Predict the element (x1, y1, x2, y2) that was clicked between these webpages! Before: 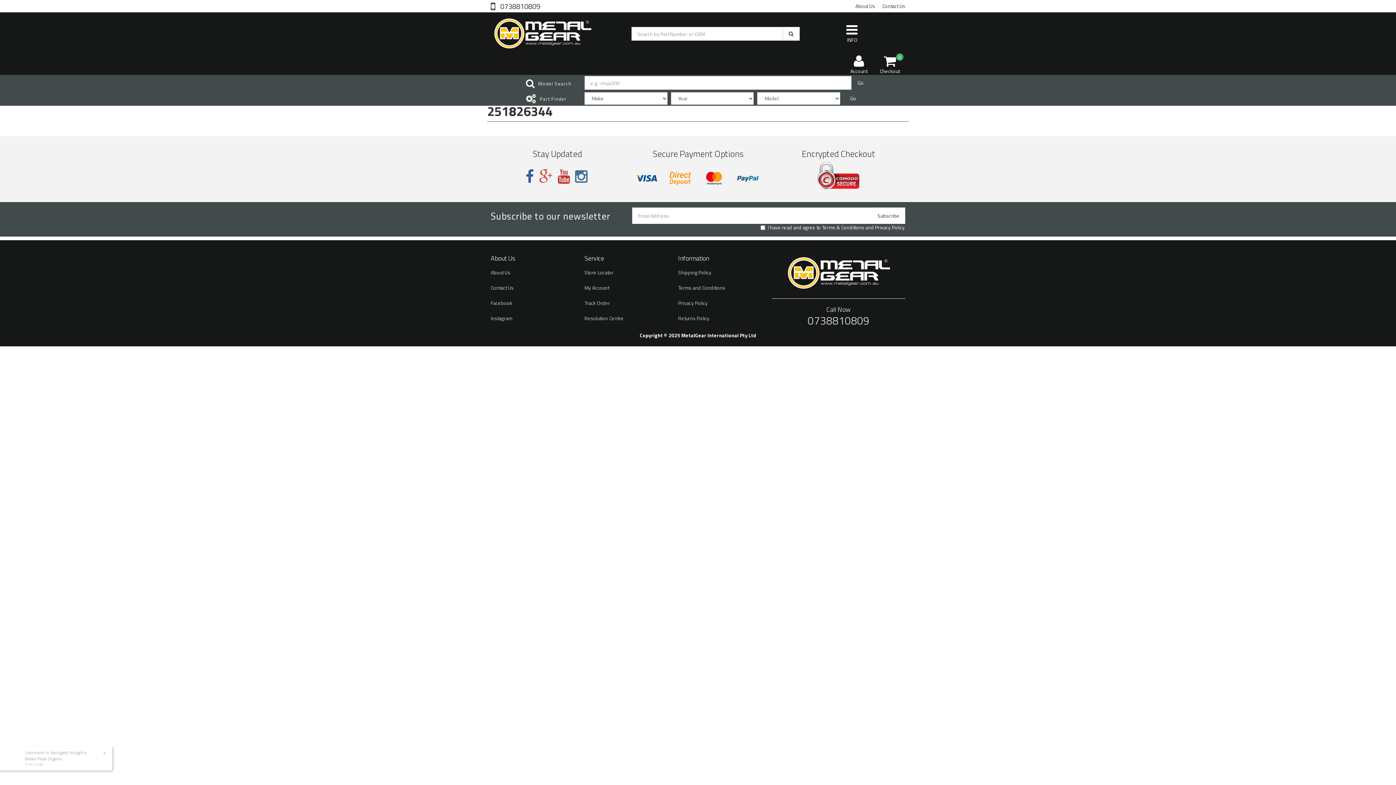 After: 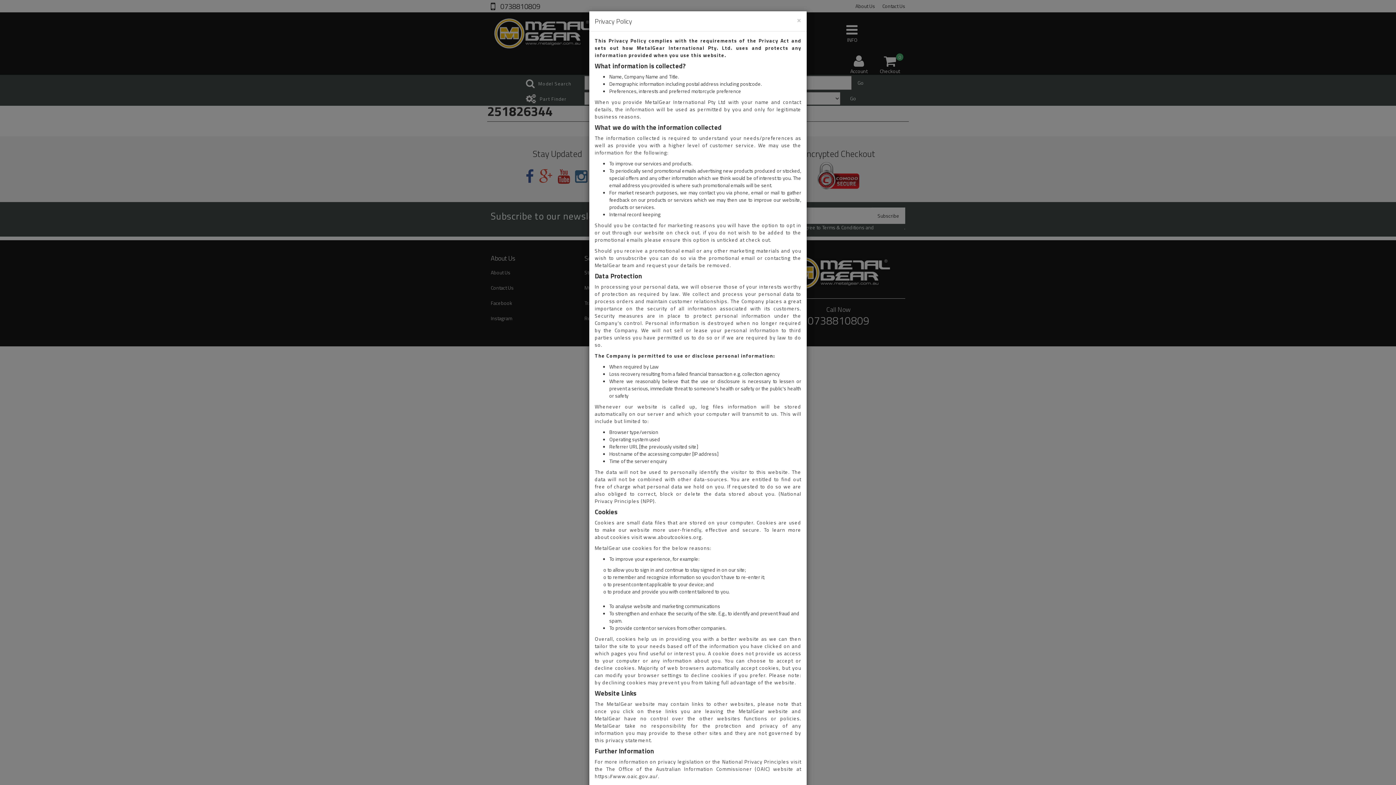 Action: bbox: (875, 223, 904, 231) label: Privacy Policy